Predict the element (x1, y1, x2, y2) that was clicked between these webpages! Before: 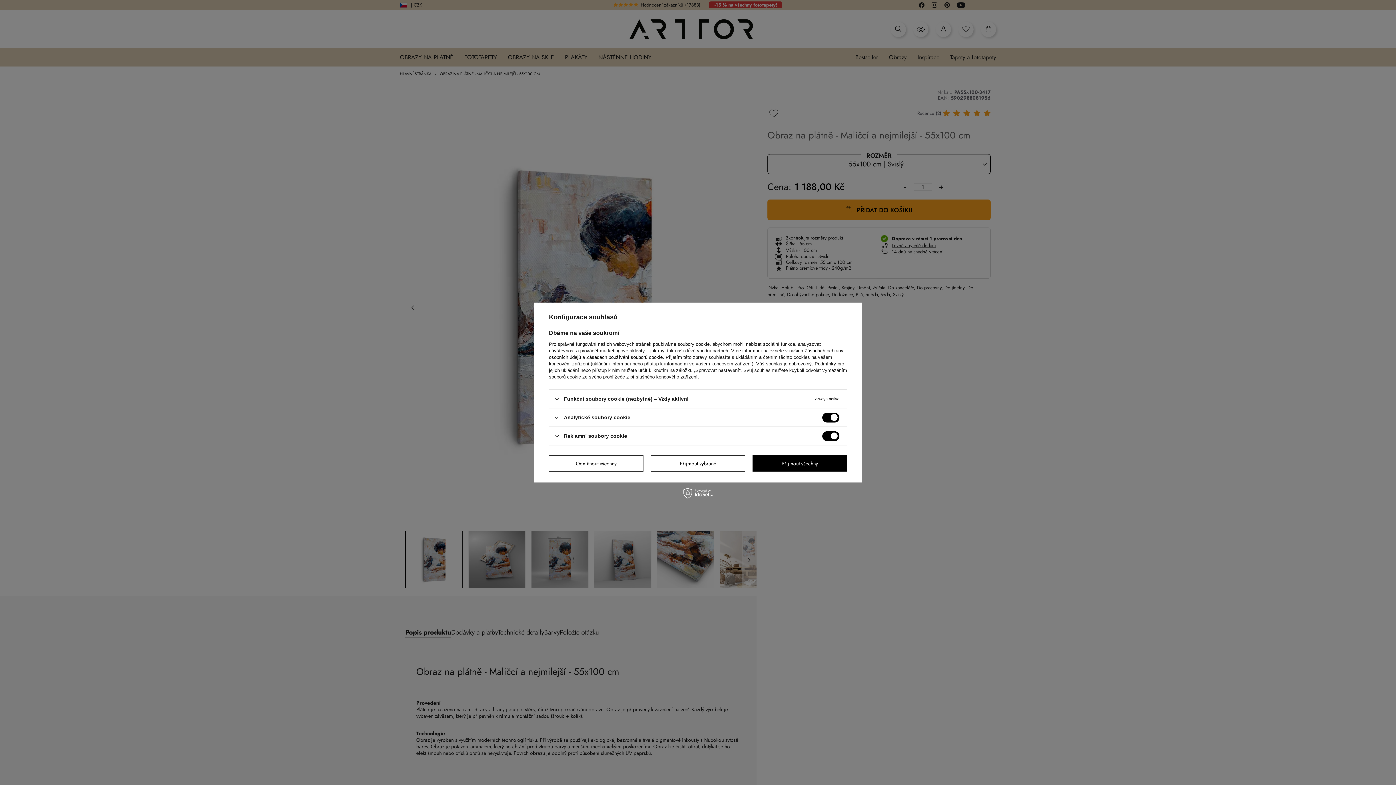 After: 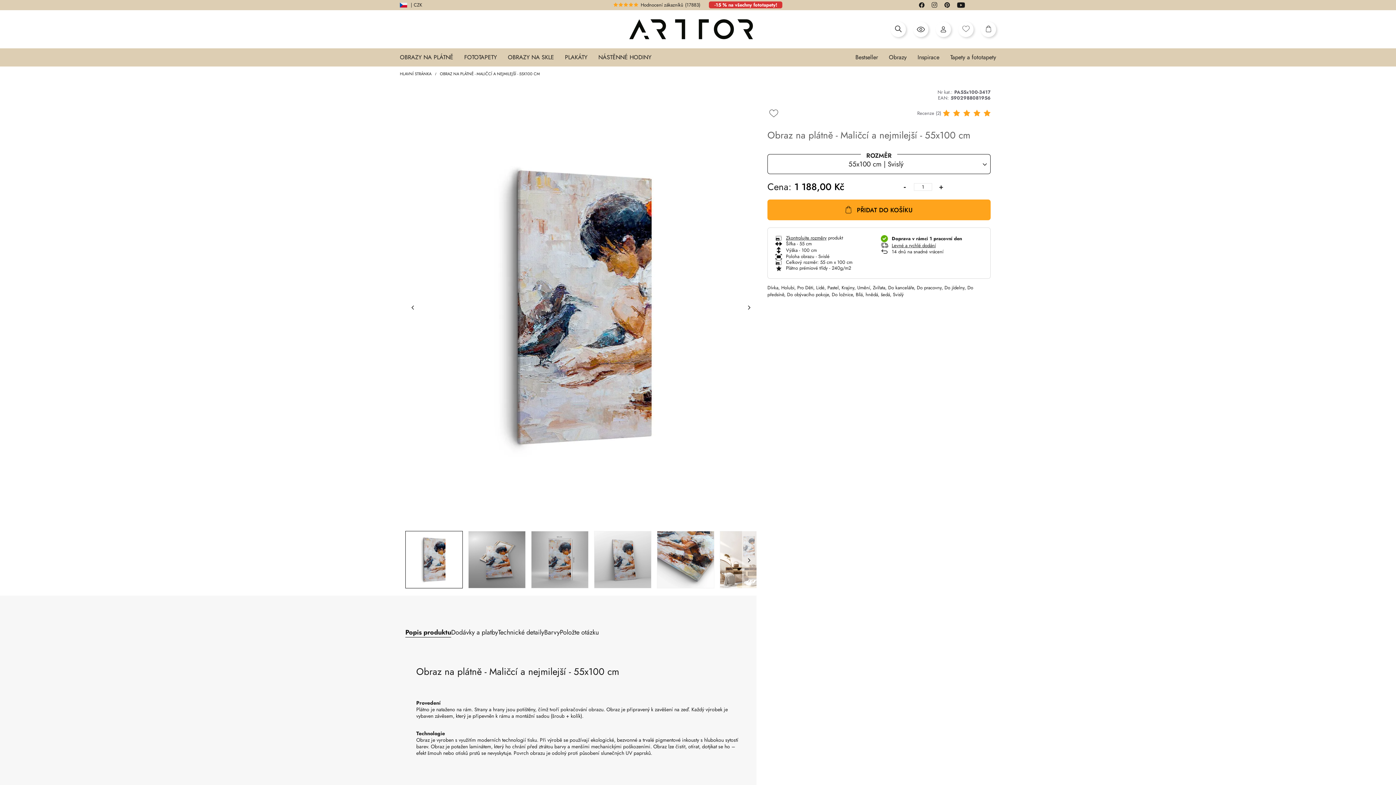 Action: bbox: (549, 455, 643, 471) label: Odmítnout všechny